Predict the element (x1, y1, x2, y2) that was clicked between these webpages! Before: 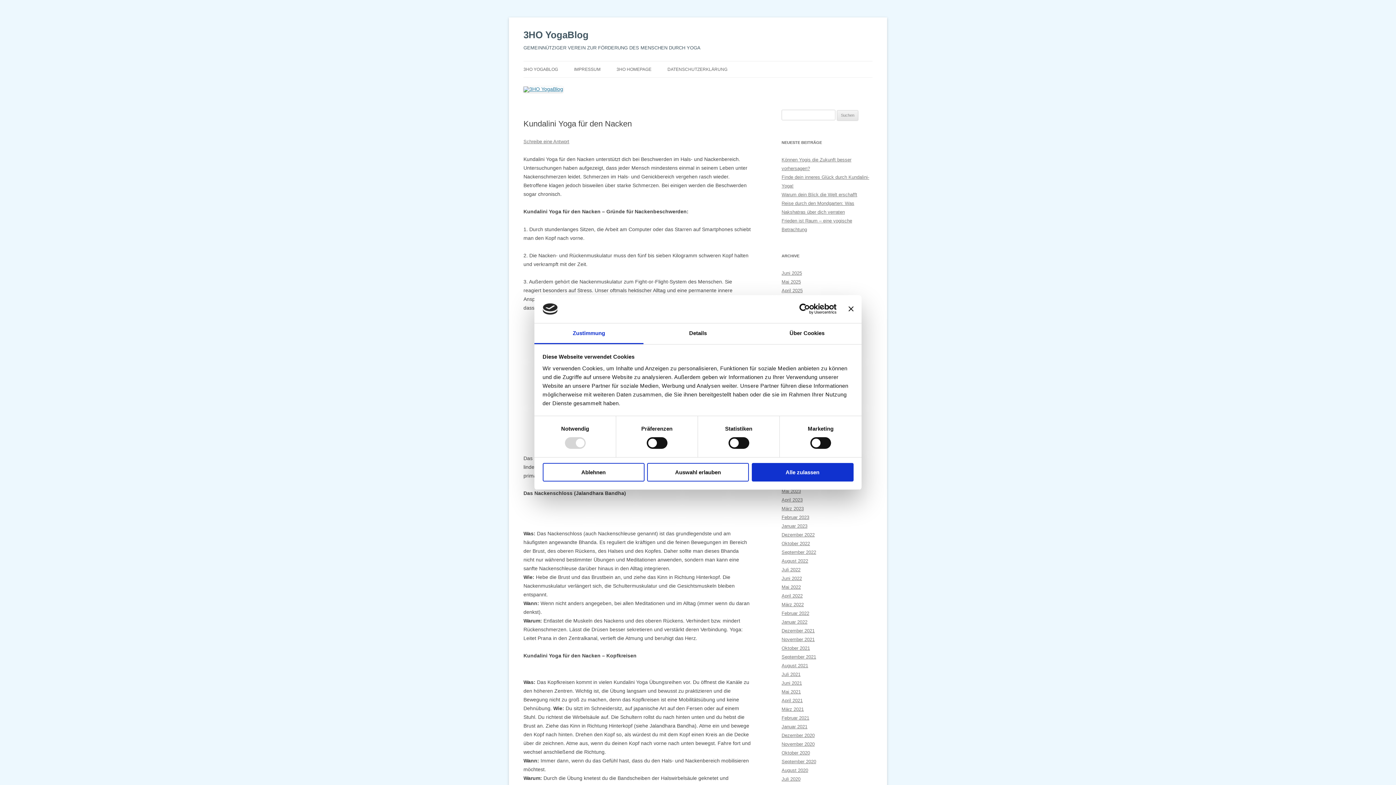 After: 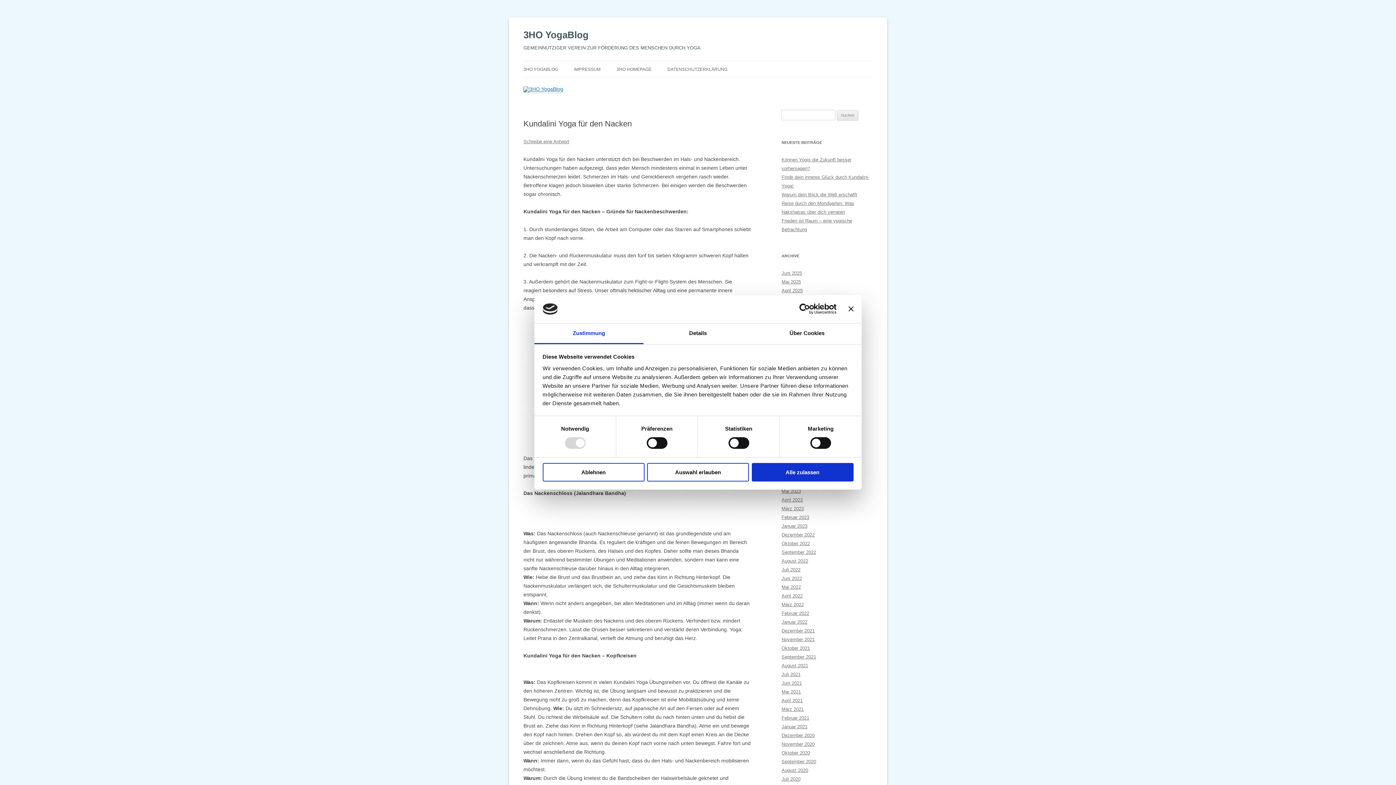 Action: bbox: (534, 323, 643, 344) label: Zustimmung